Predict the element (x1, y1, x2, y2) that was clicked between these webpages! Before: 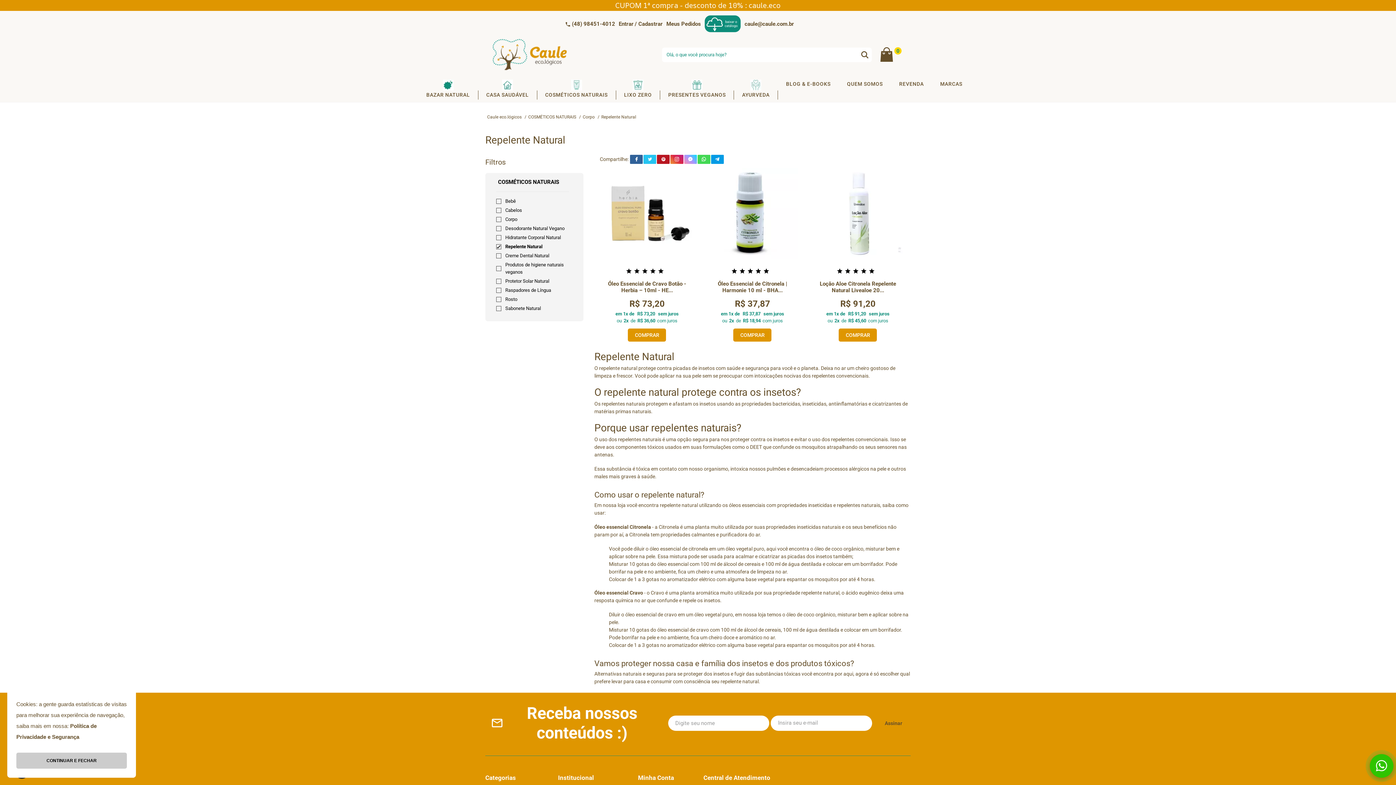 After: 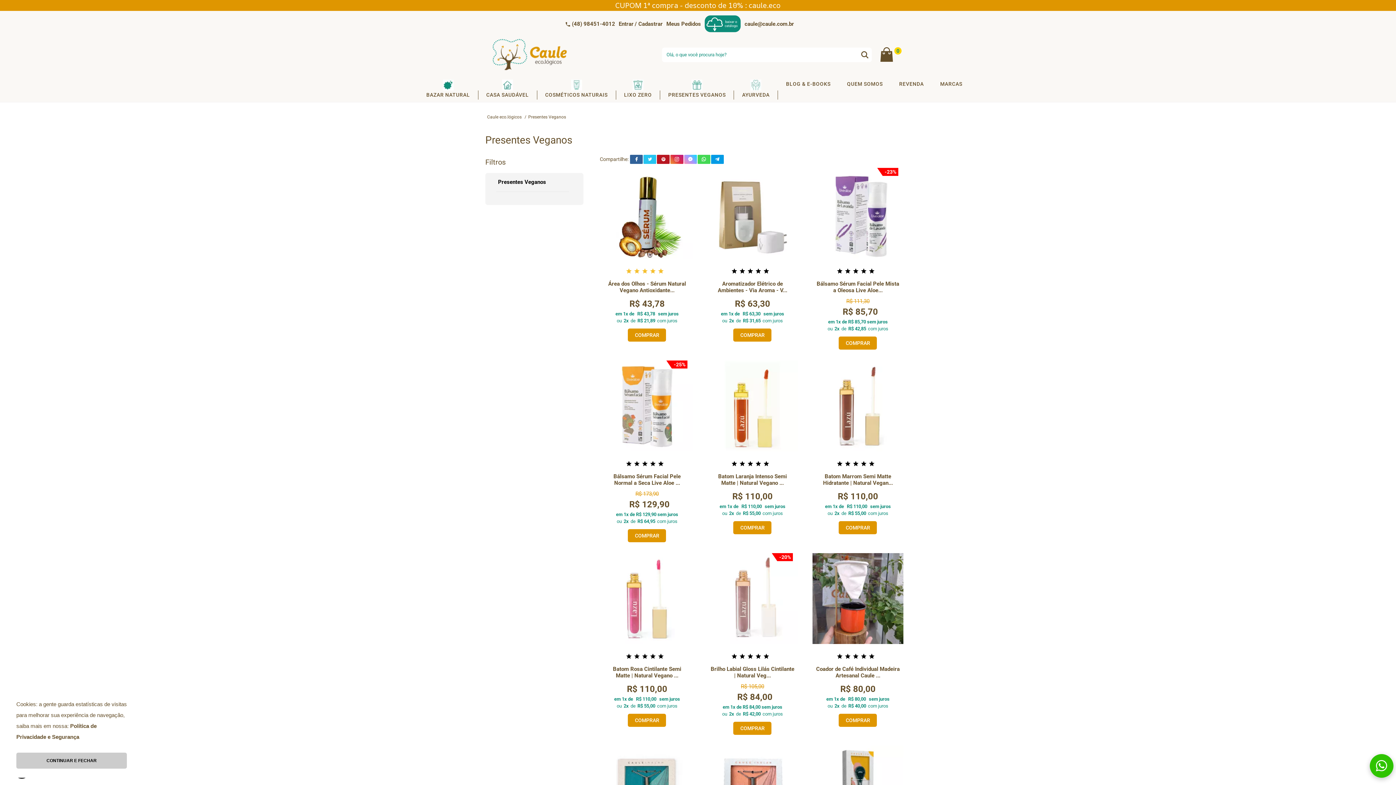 Action: bbox: (668, 79, 725, 99) label: PRESENTES VEGANOS